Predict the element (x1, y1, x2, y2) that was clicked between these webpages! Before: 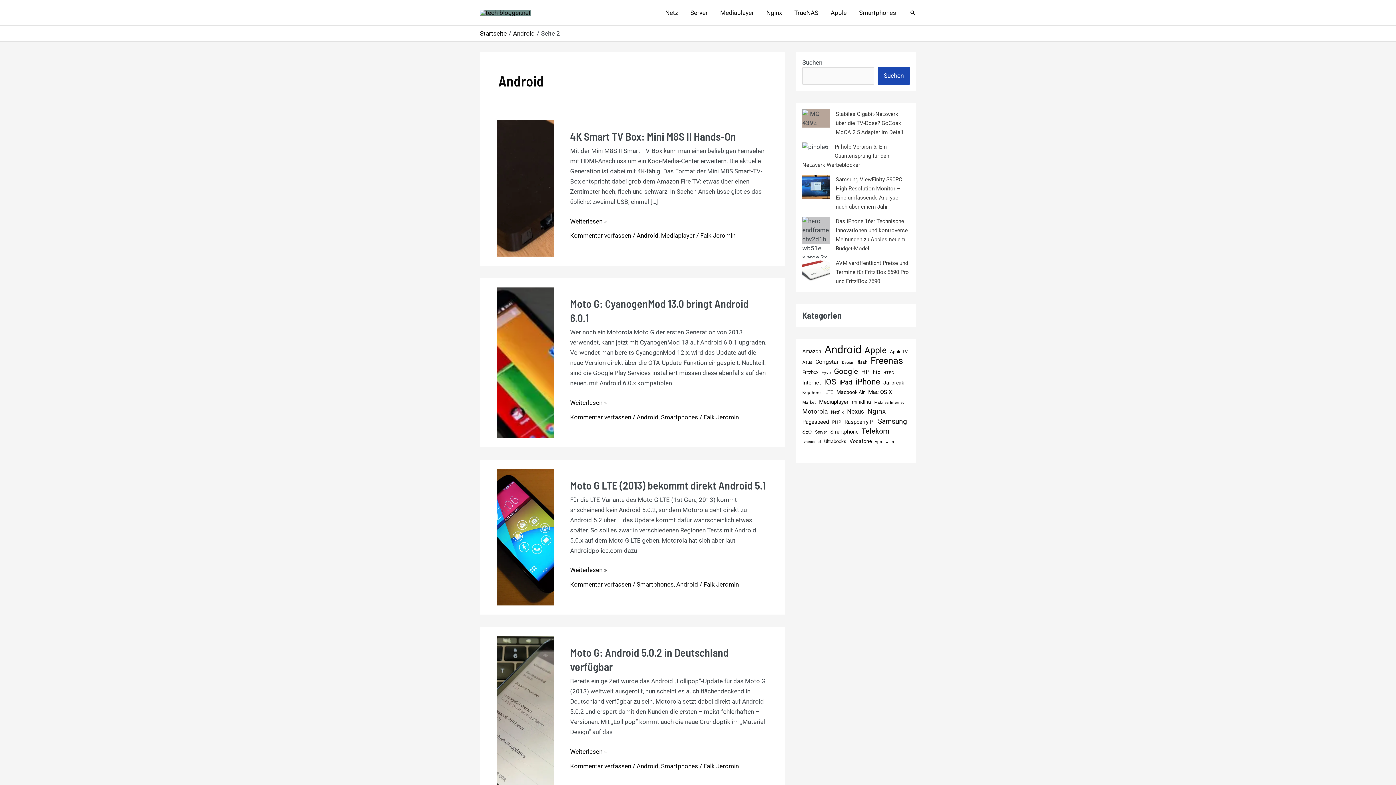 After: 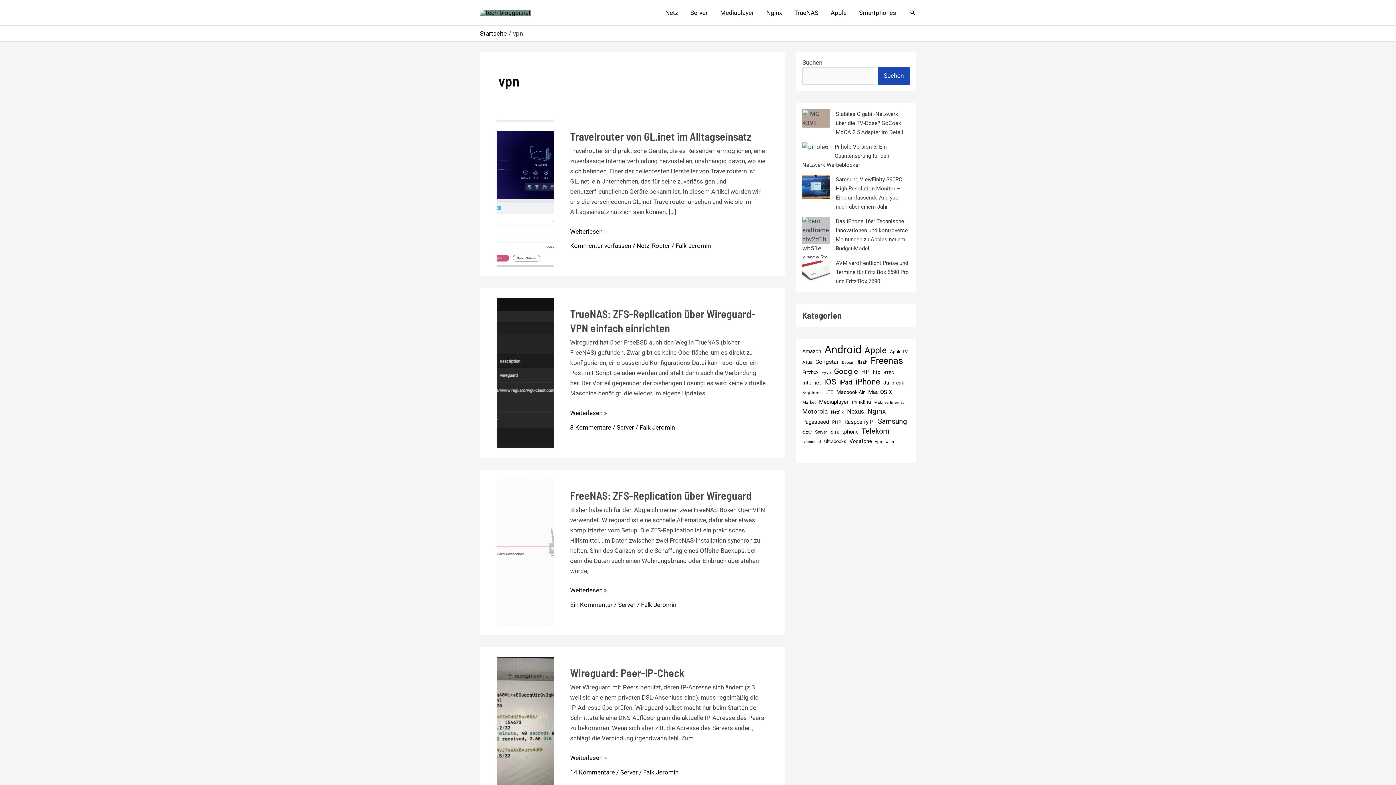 Action: label: vpn (6 Einträge) bbox: (875, 437, 882, 446)